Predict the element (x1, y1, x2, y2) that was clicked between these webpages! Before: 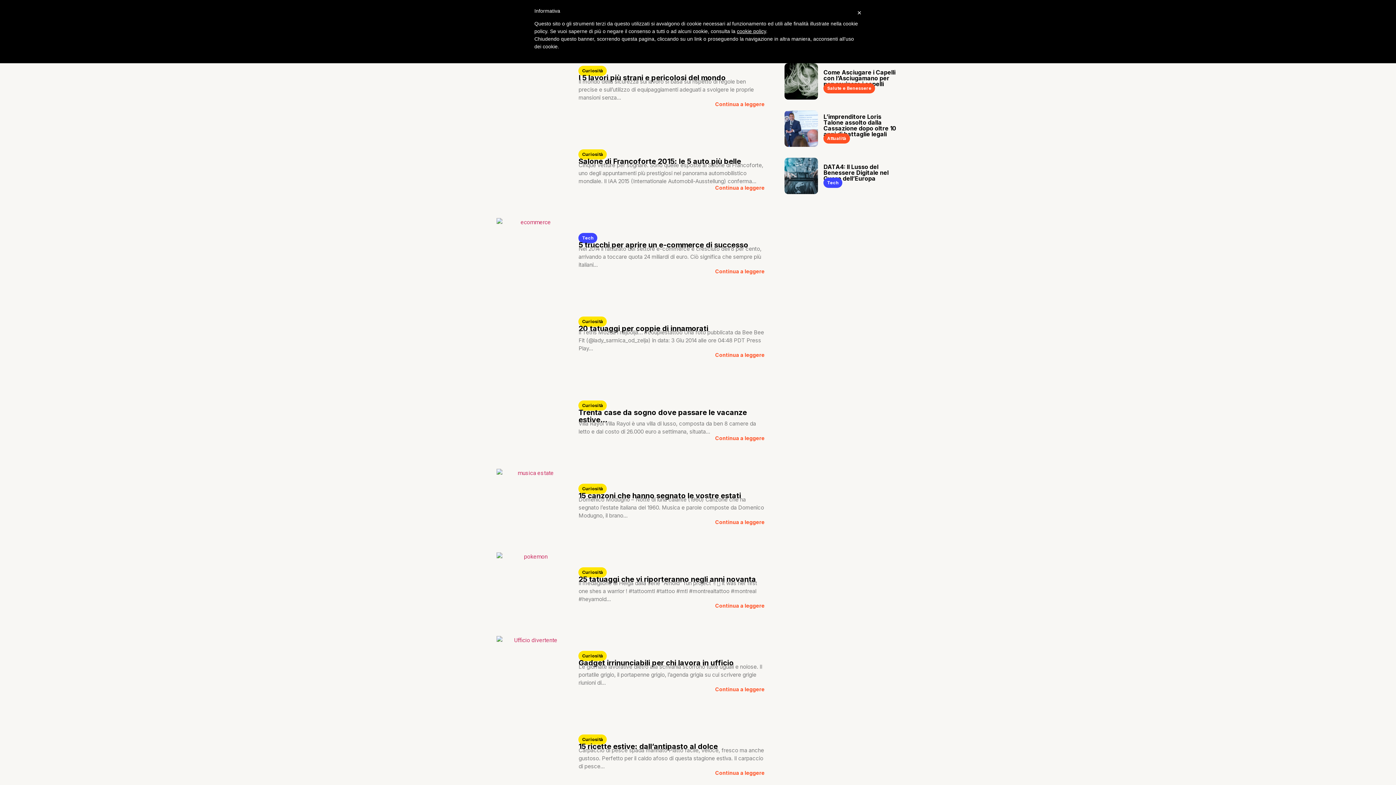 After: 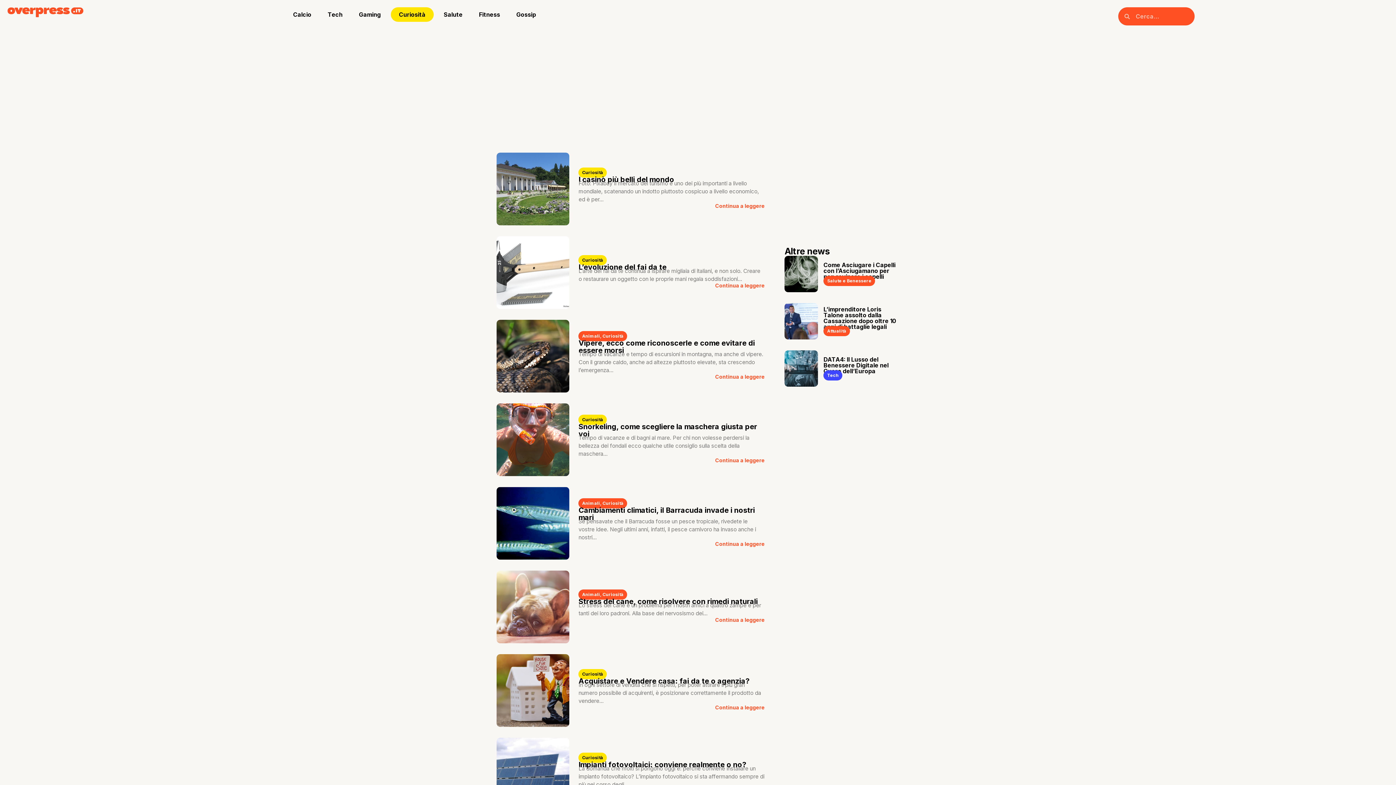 Action: label: Curiosità bbox: (582, 151, 603, 157)